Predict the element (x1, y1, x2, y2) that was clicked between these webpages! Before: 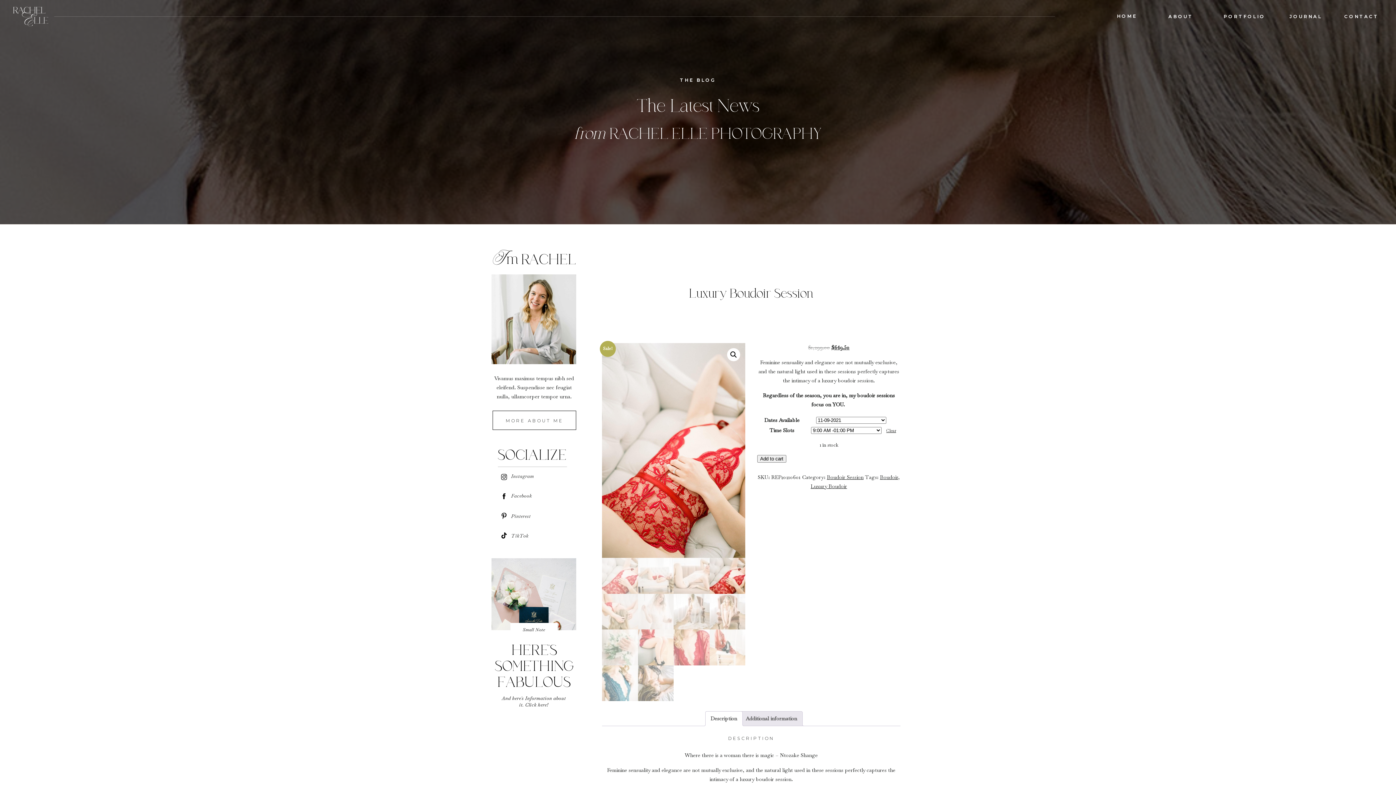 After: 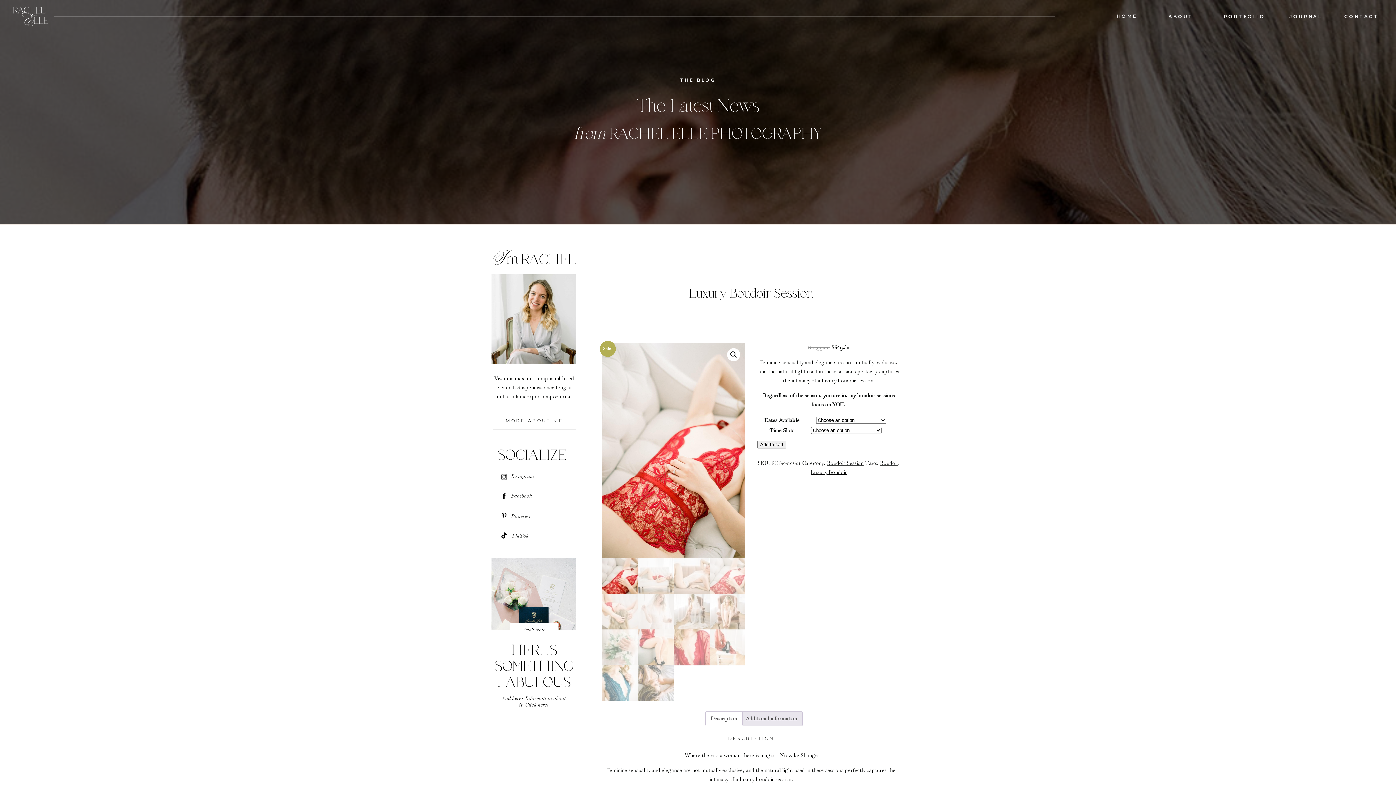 Action: label: Clear bbox: (886, 428, 896, 433)